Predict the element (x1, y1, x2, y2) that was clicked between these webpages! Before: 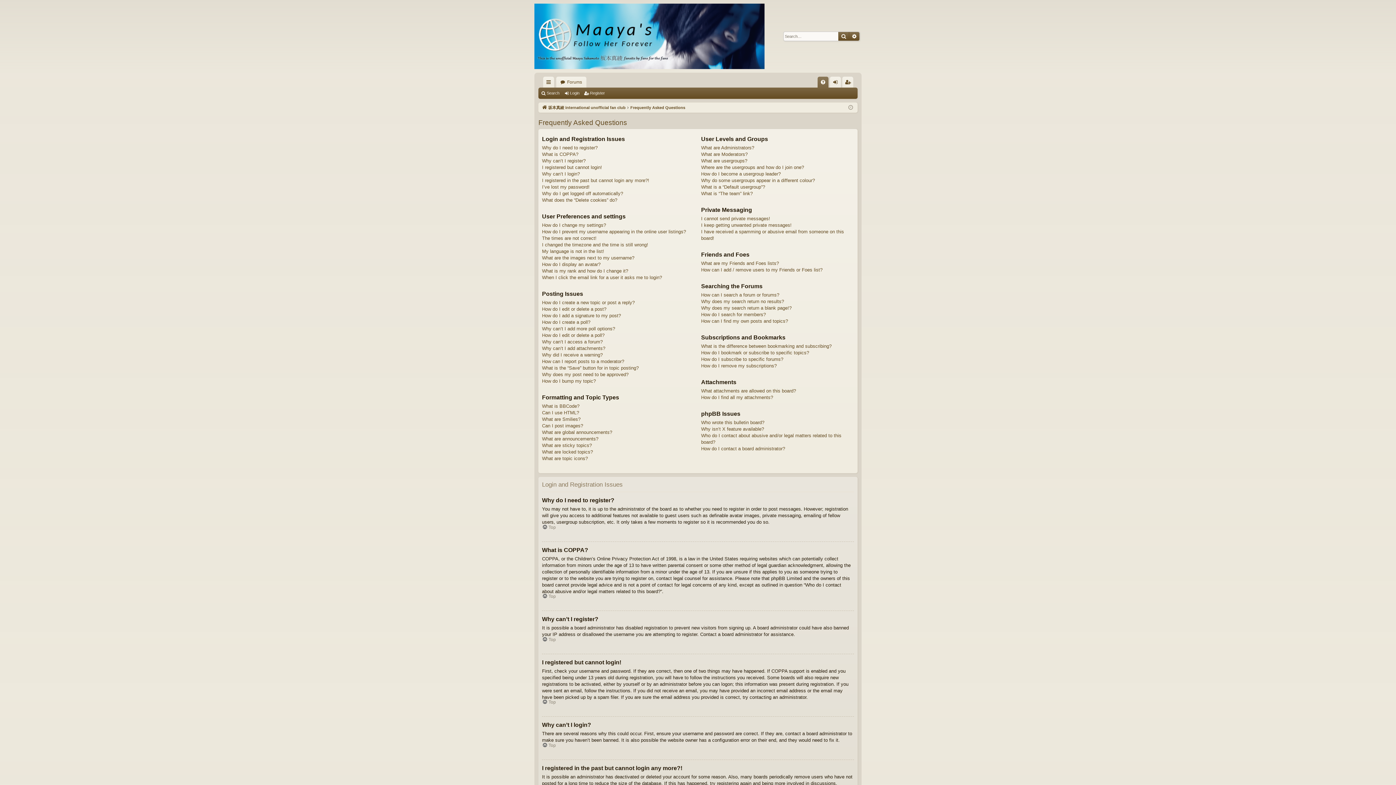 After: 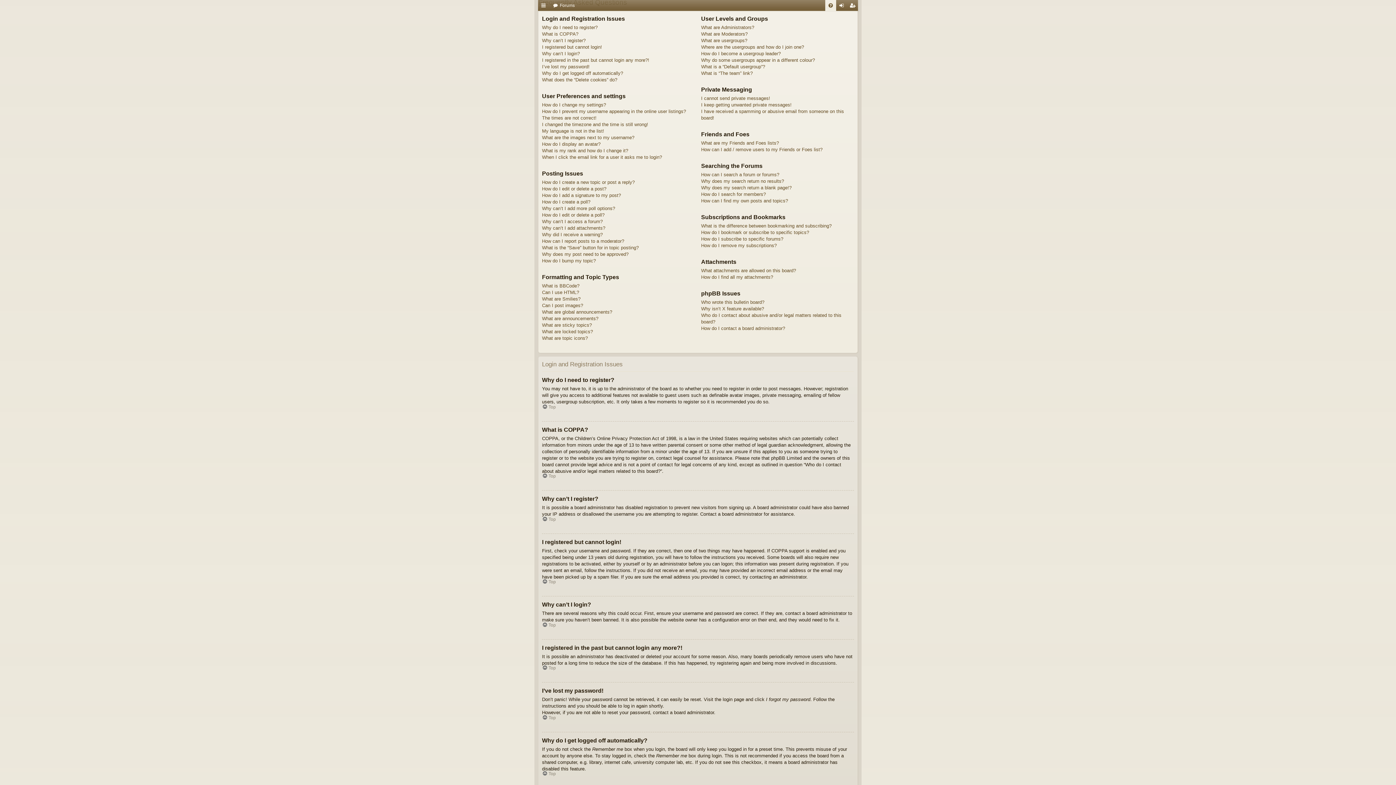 Action: label: Top bbox: (542, 524, 556, 530)